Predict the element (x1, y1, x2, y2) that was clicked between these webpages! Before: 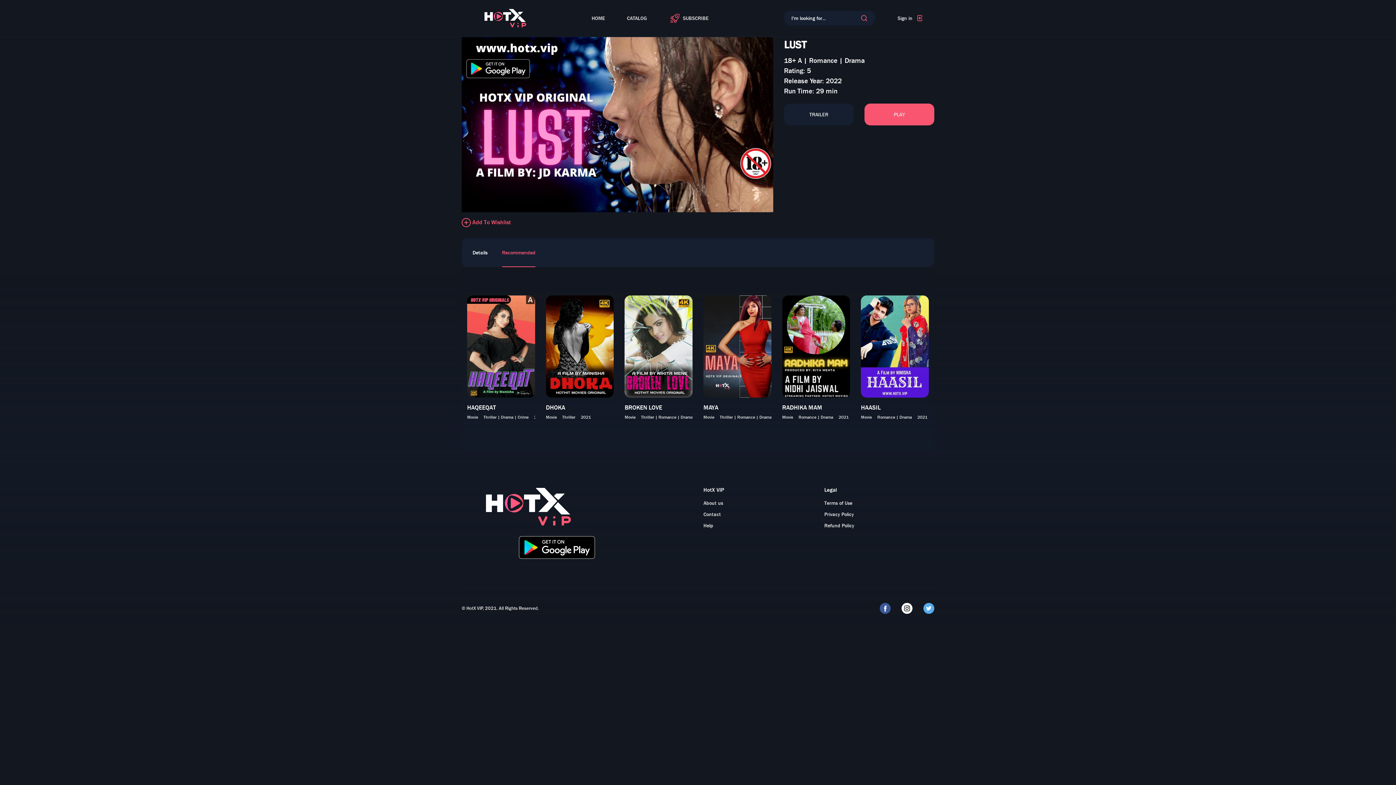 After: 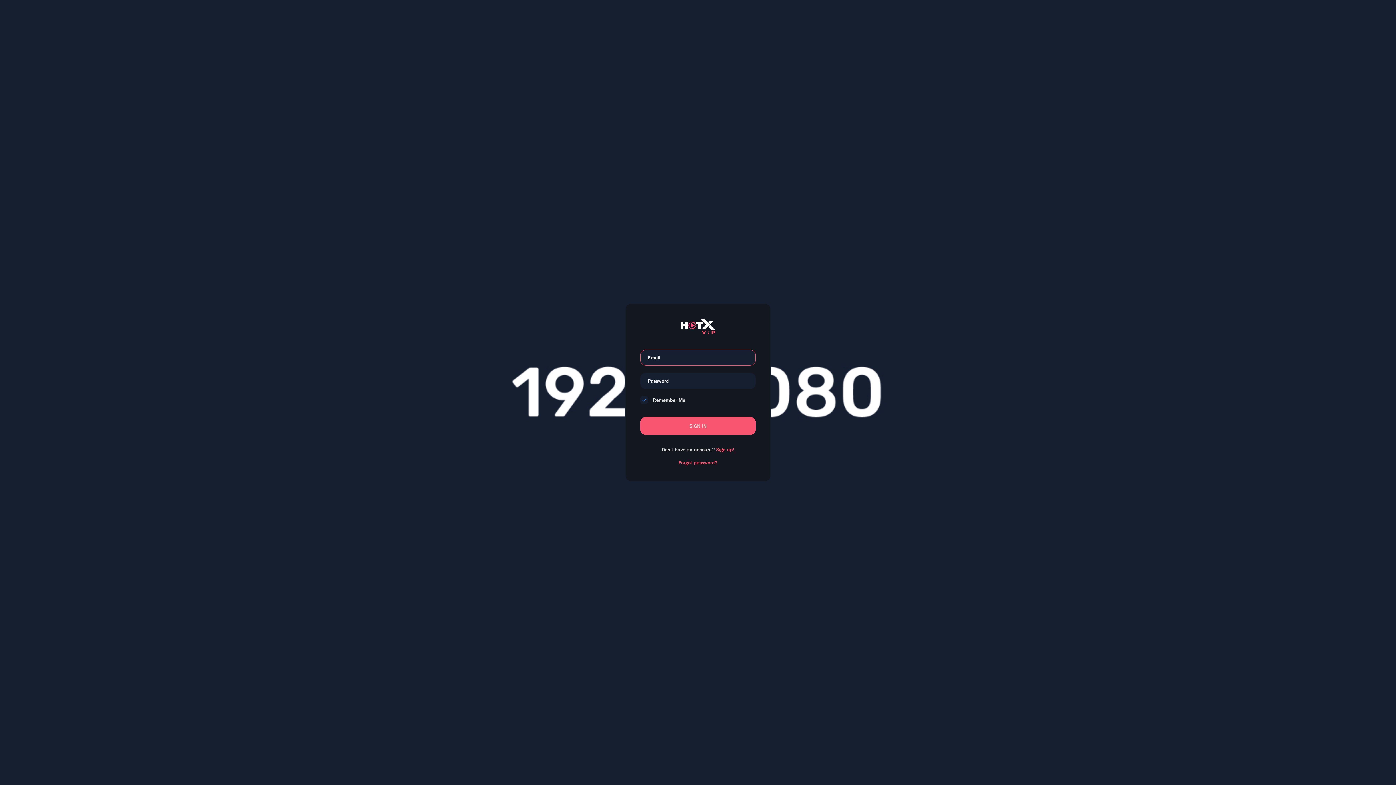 Action: bbox: (864, 103, 934, 125) label: PLAY